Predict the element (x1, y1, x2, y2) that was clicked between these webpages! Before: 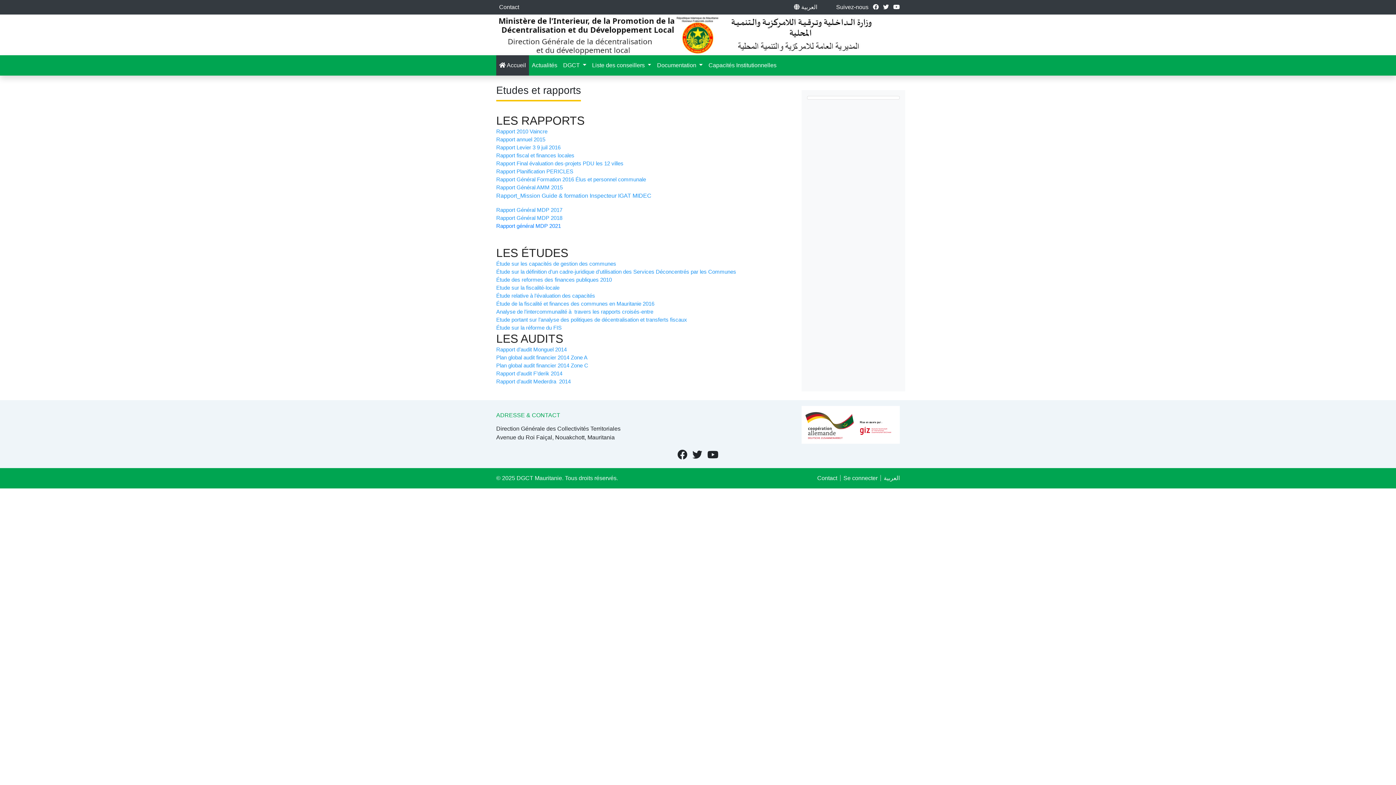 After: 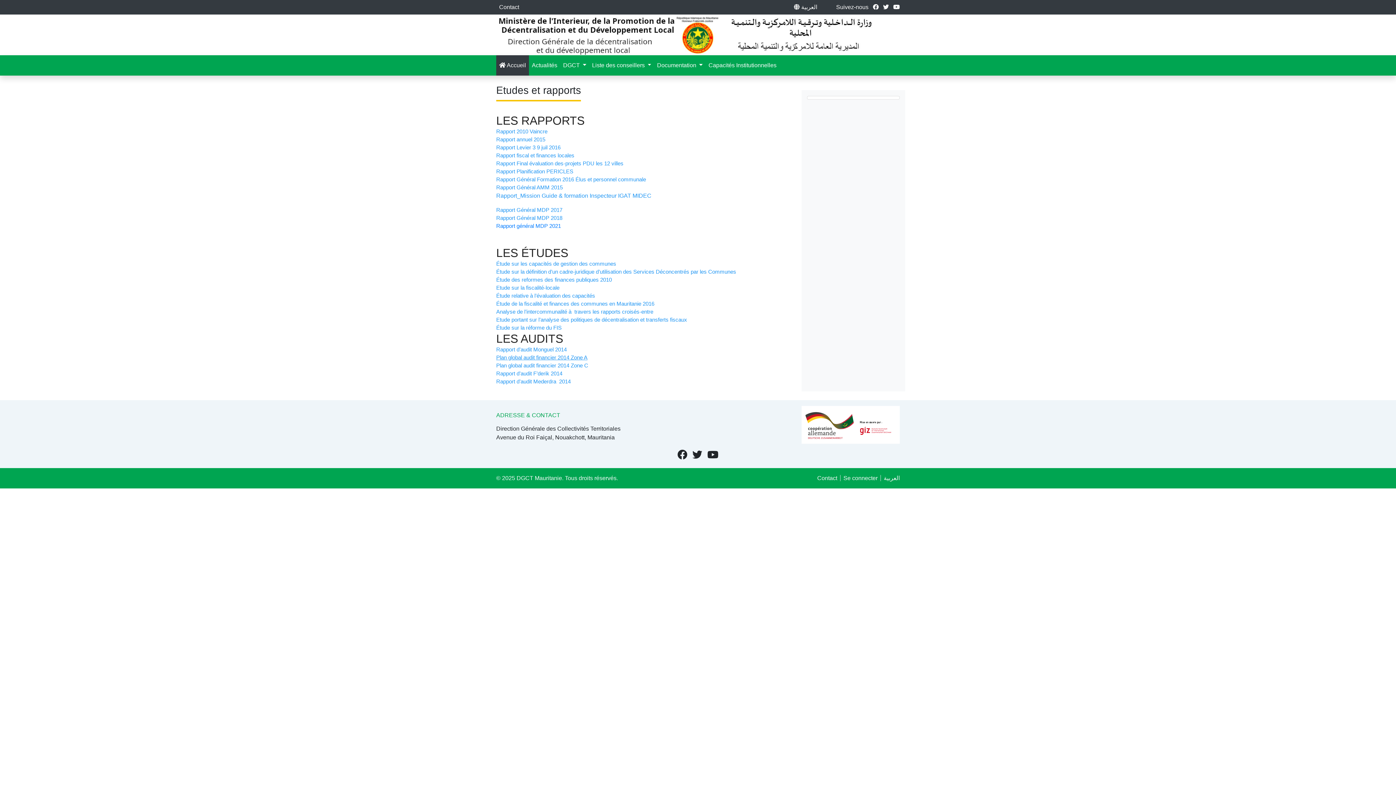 Action: label: Plan global audit financier 2014 Zone A bbox: (496, 354, 587, 360)